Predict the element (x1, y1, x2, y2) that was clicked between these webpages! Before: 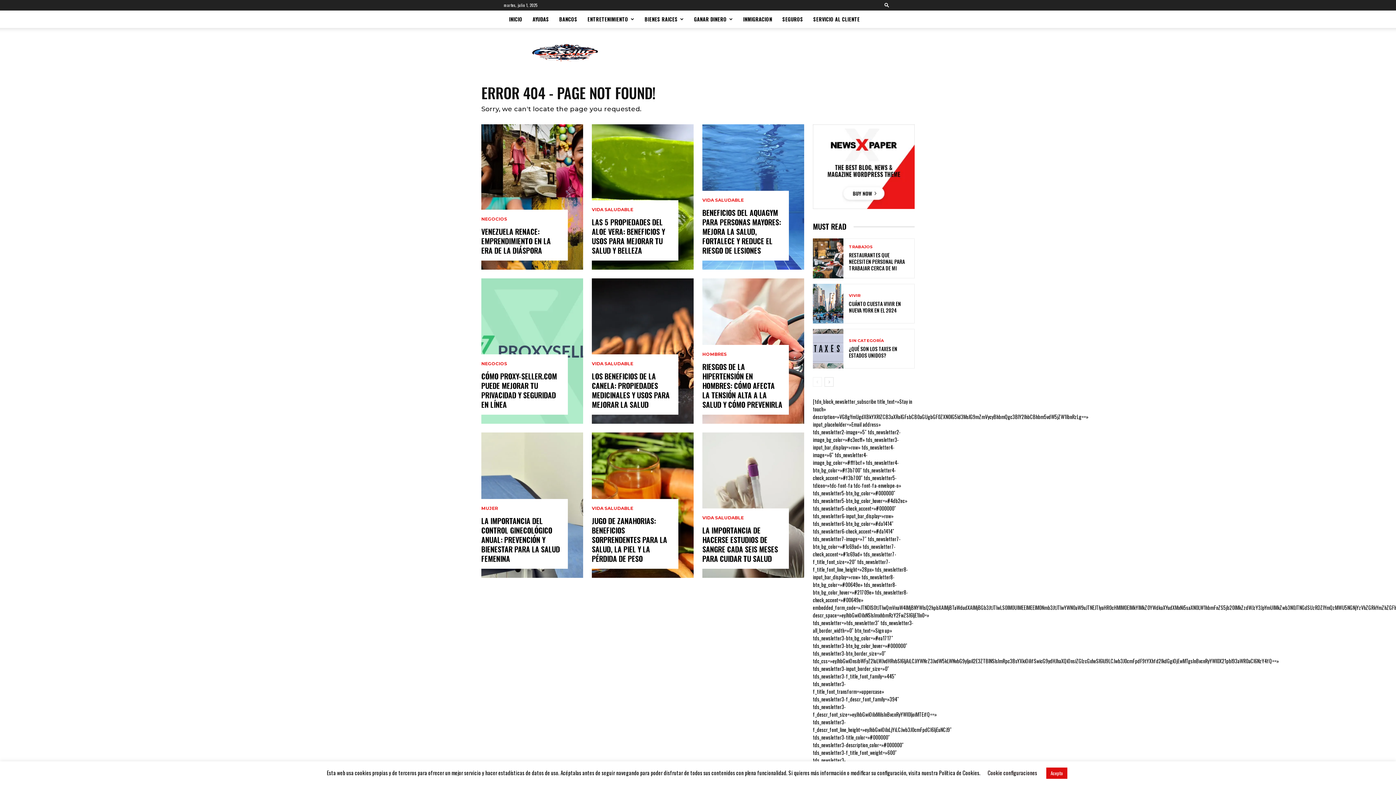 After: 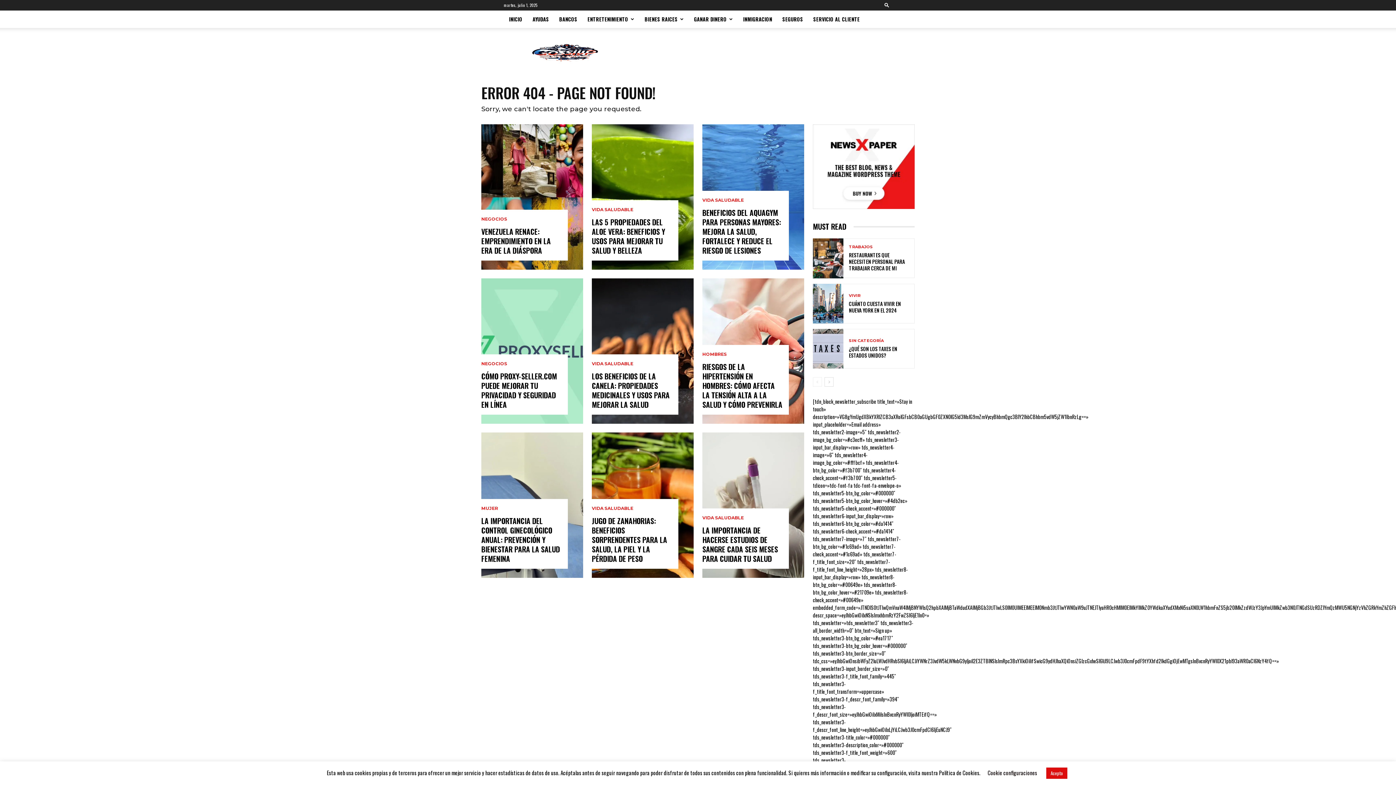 Action: bbox: (813, 124, 914, 209)